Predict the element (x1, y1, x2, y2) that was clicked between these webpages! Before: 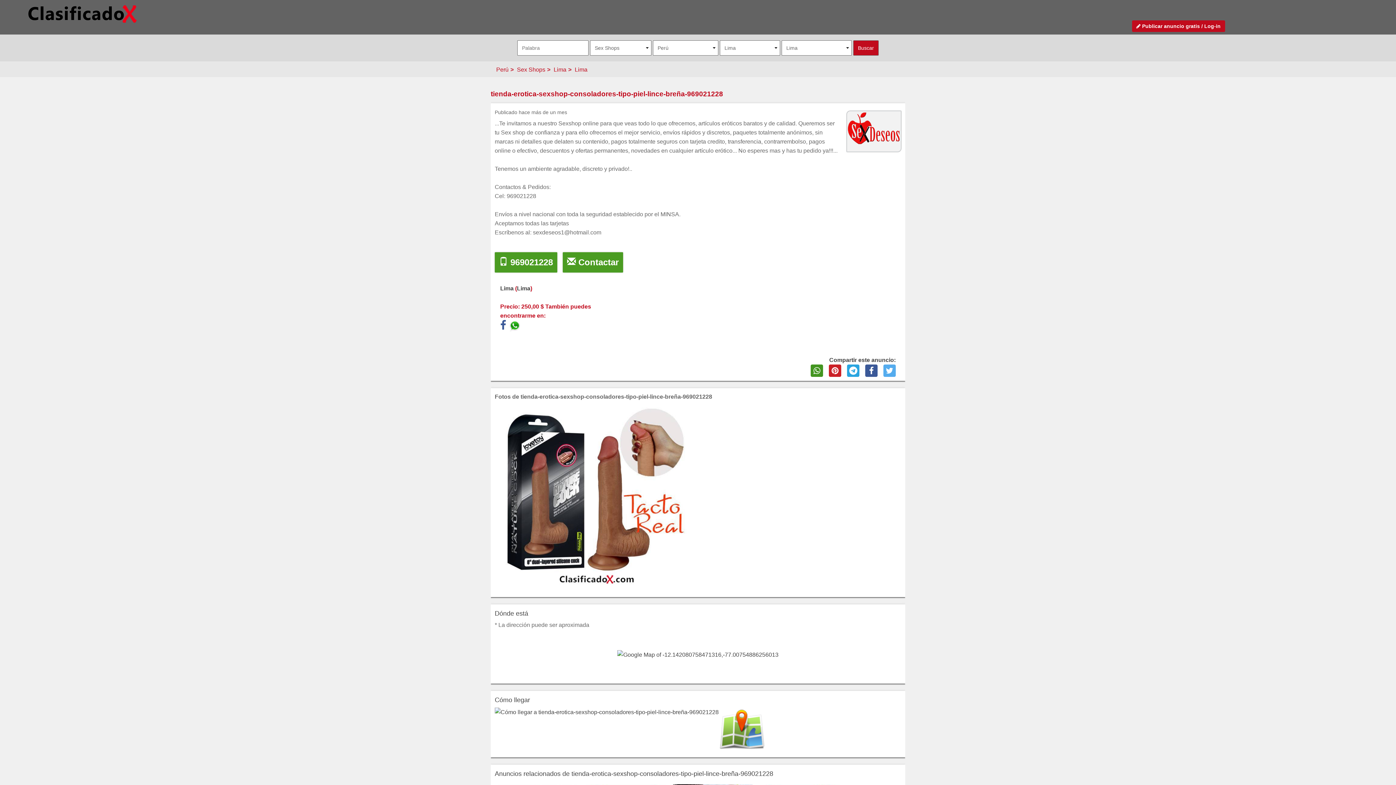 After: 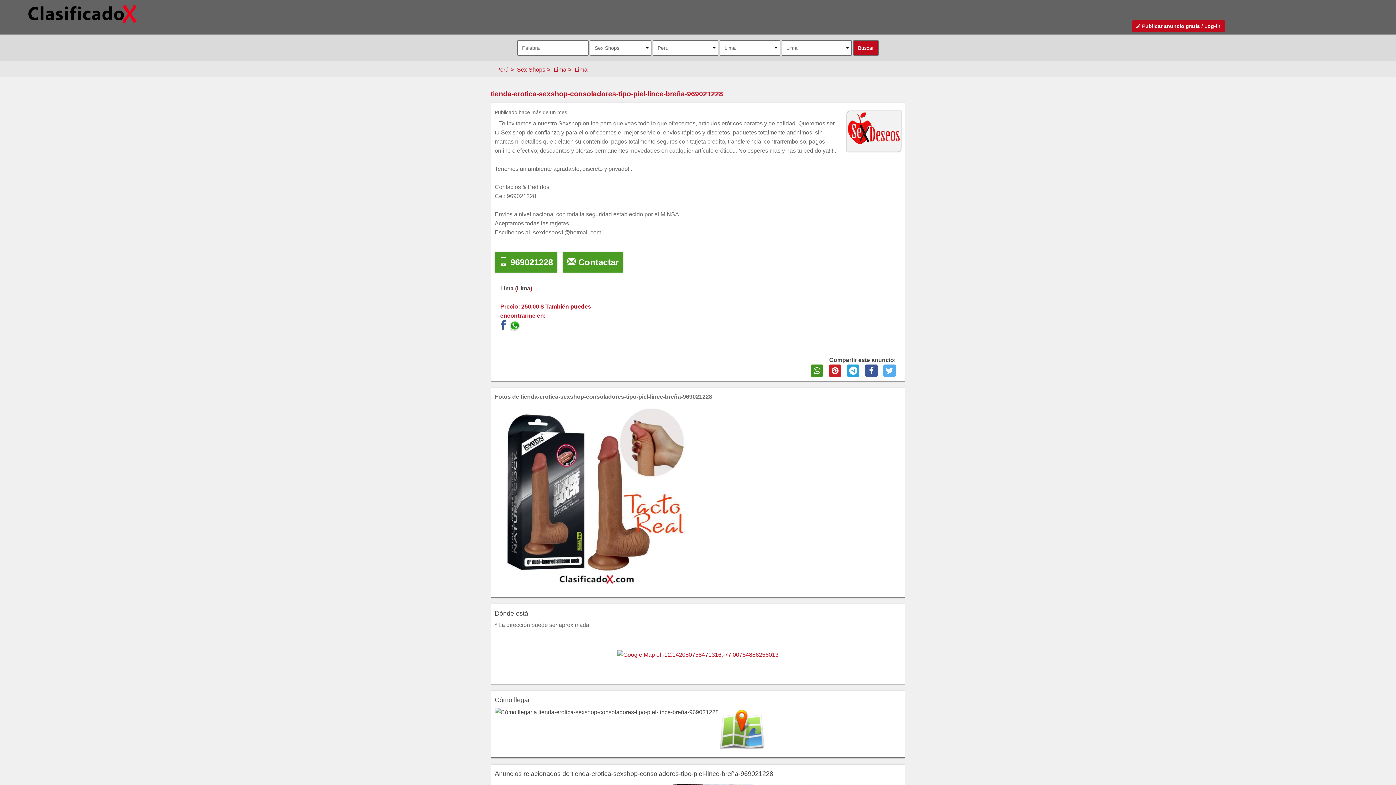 Action: bbox: (515, 650, 881, 659)